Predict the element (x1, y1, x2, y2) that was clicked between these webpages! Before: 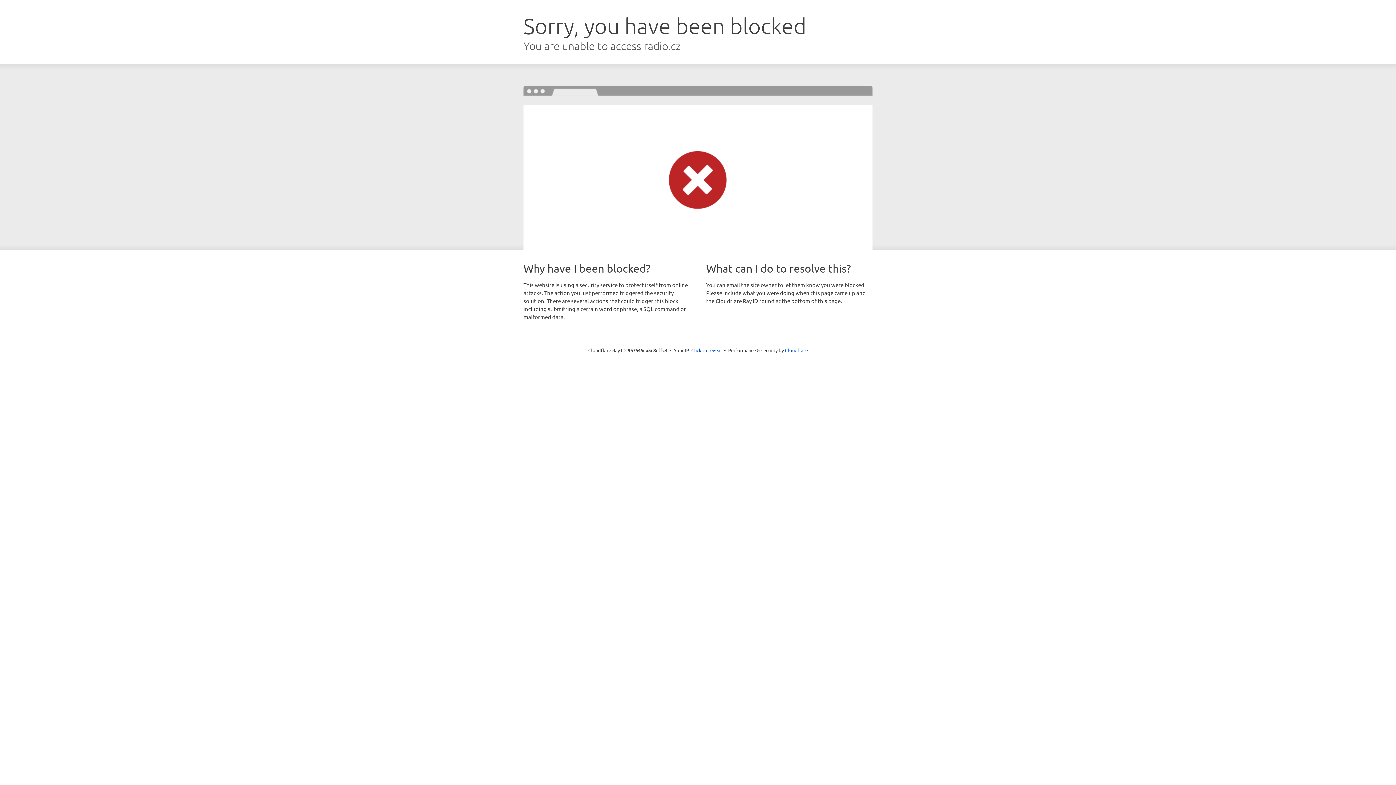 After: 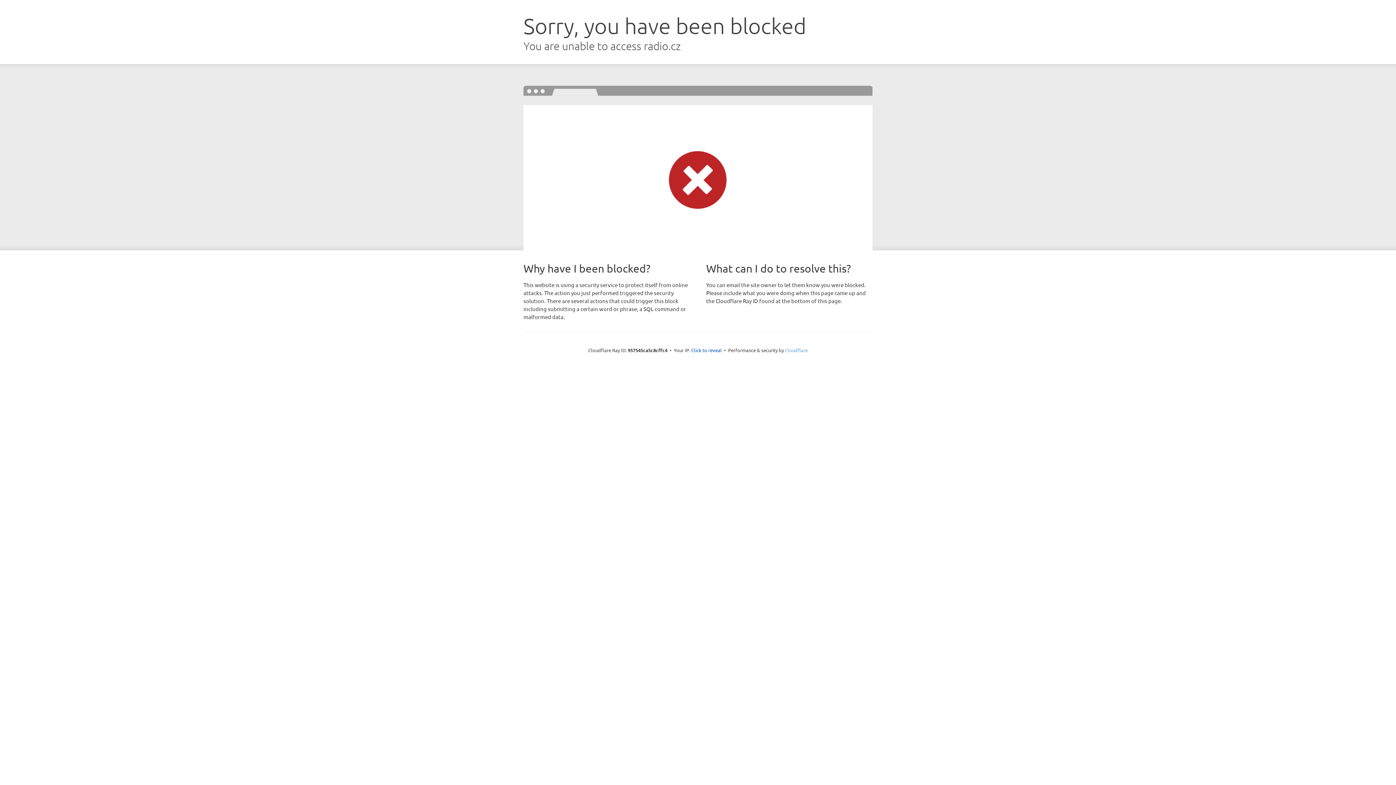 Action: label: Cloudflare bbox: (785, 347, 808, 353)